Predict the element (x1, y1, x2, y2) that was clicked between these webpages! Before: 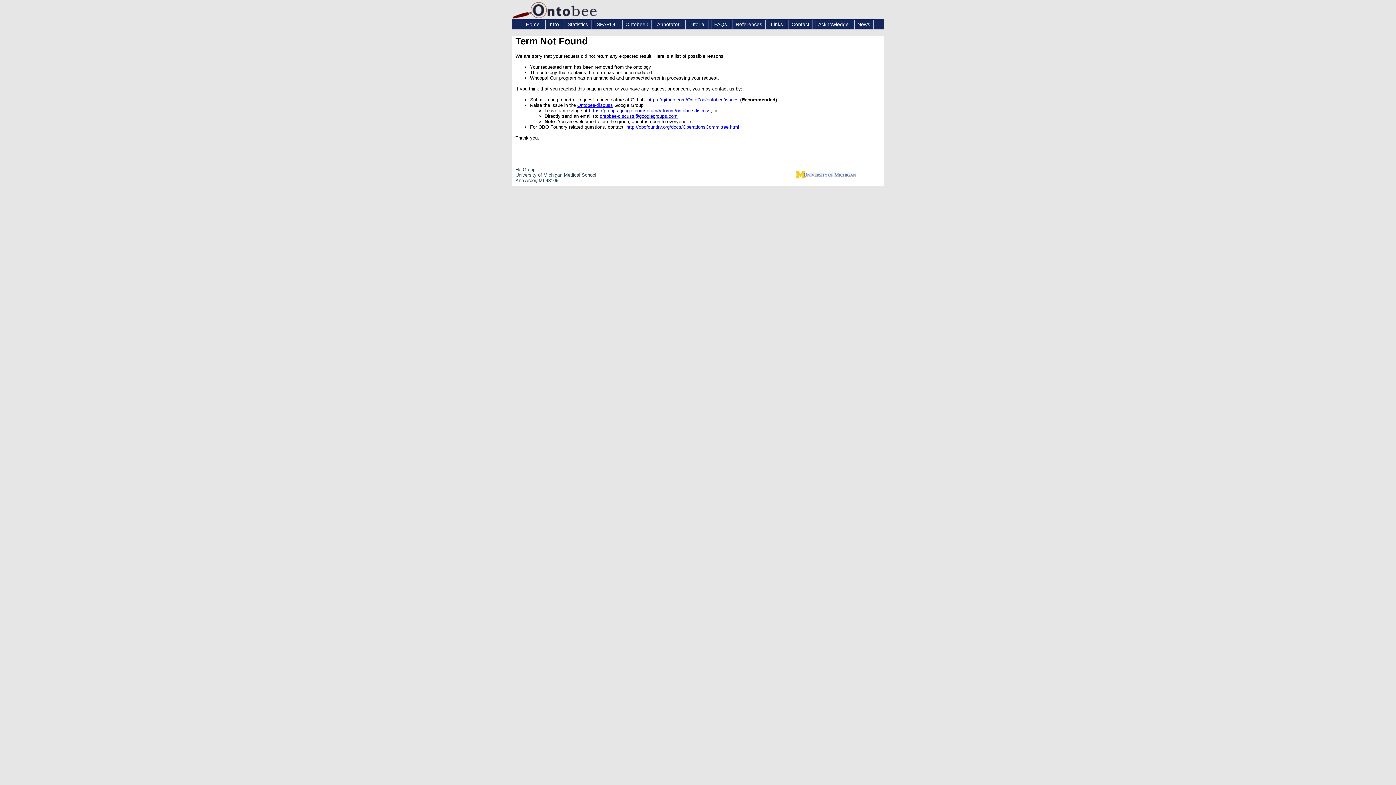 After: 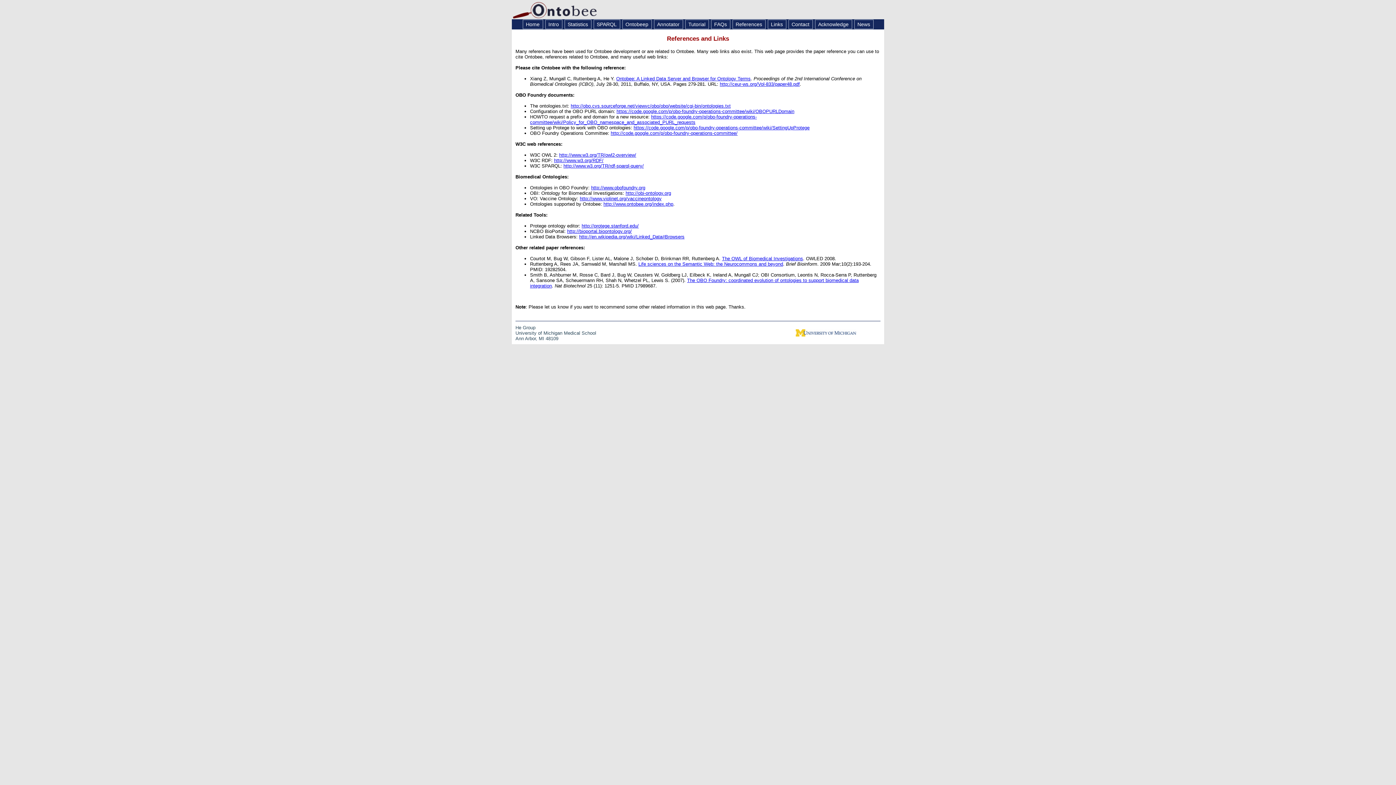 Action: bbox: (732, 19, 765, 29) label: References